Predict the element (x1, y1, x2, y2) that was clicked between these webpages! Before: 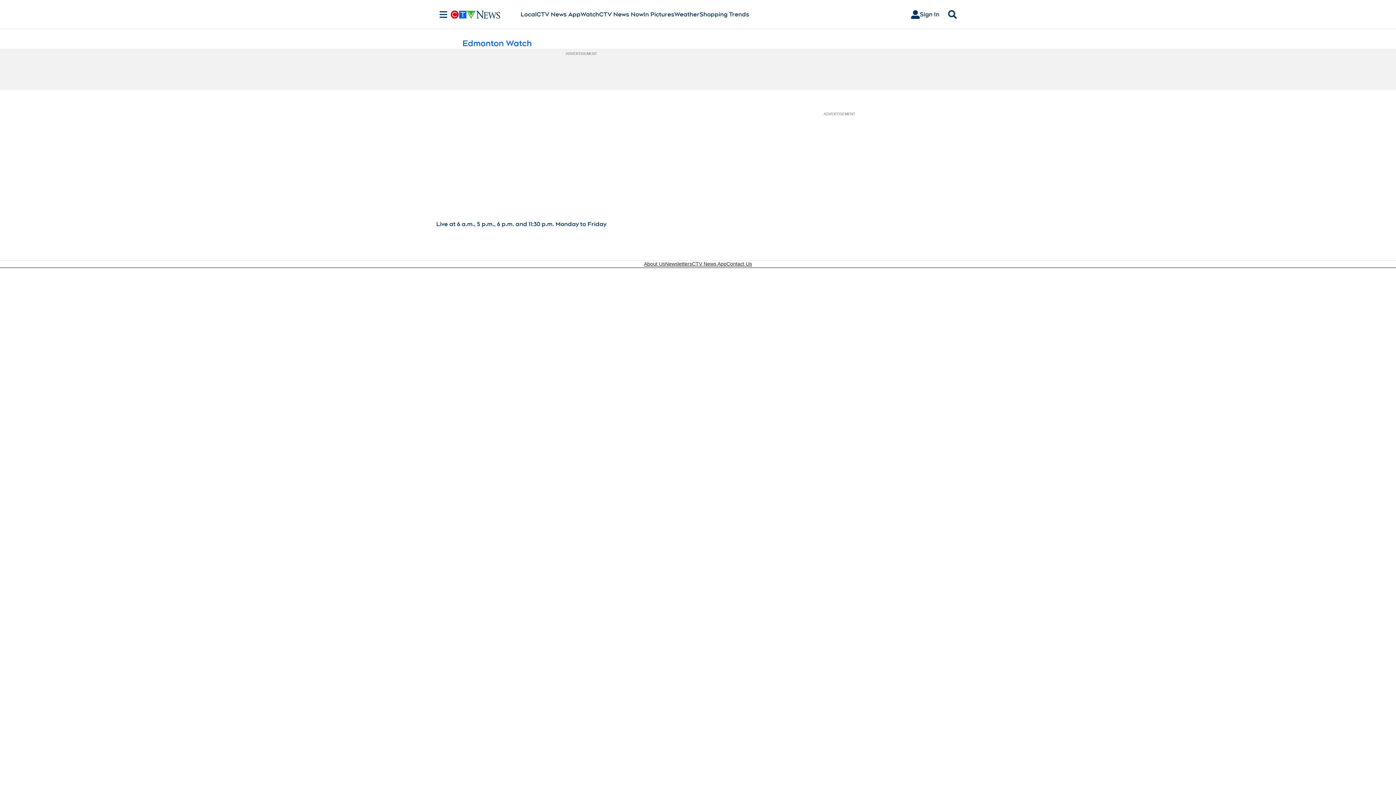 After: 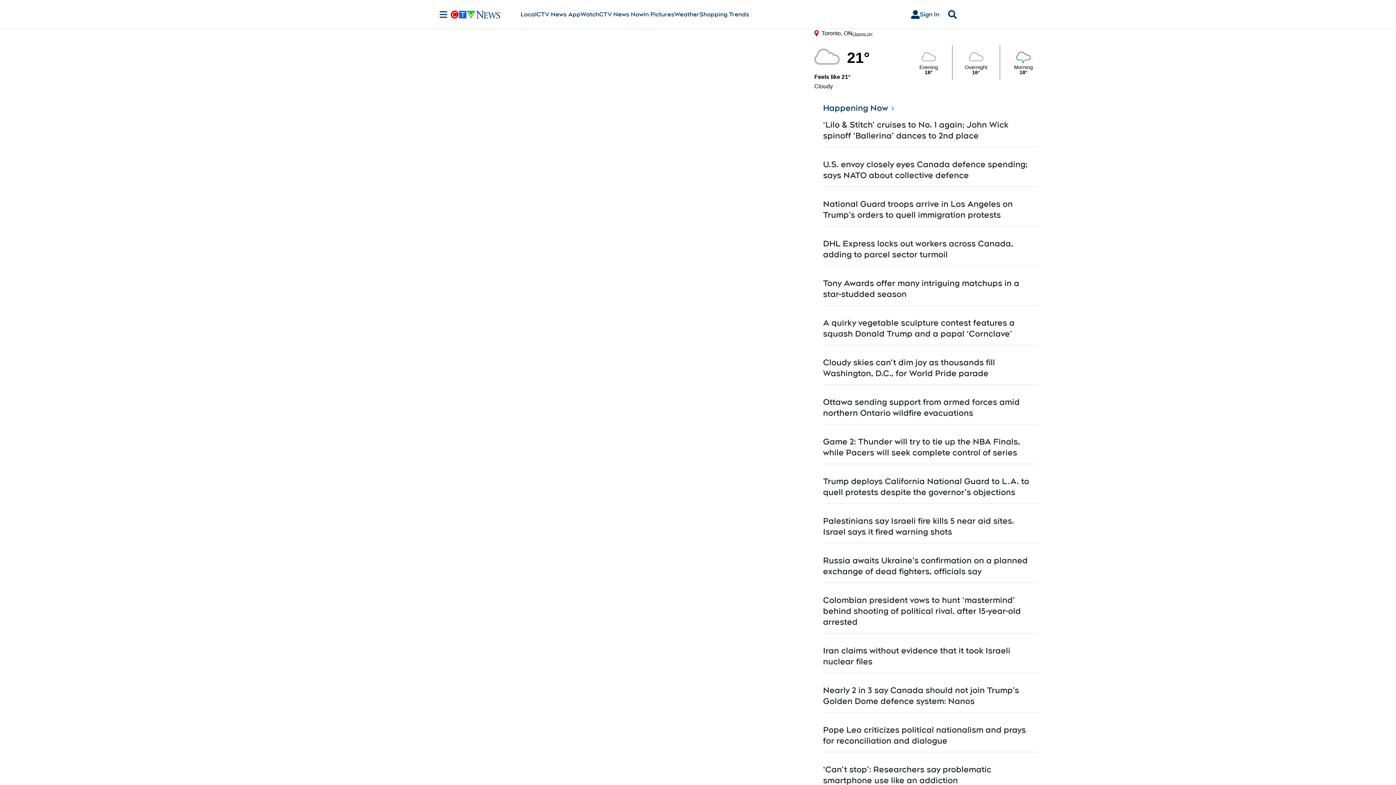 Action: bbox: (599, 10, 643, 18) label: CTV News Now